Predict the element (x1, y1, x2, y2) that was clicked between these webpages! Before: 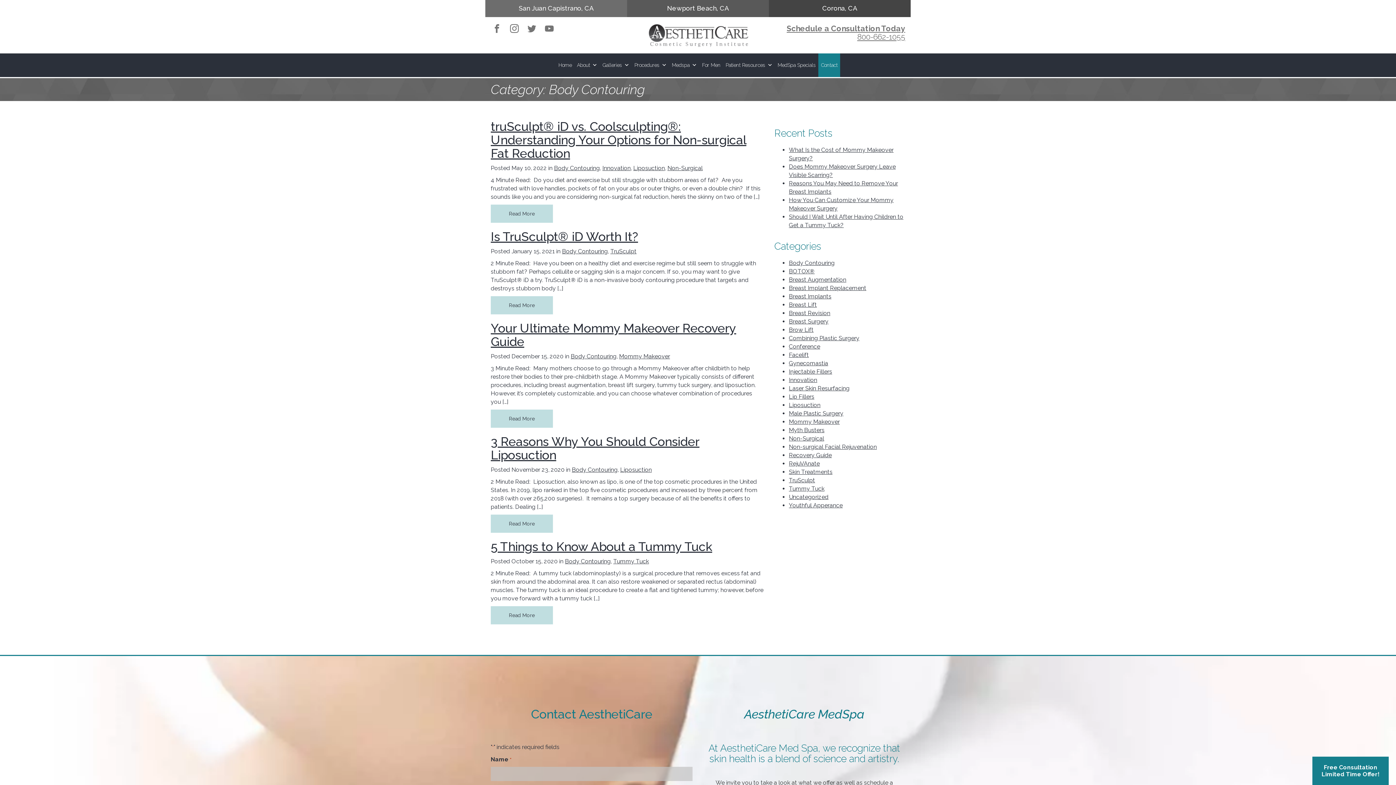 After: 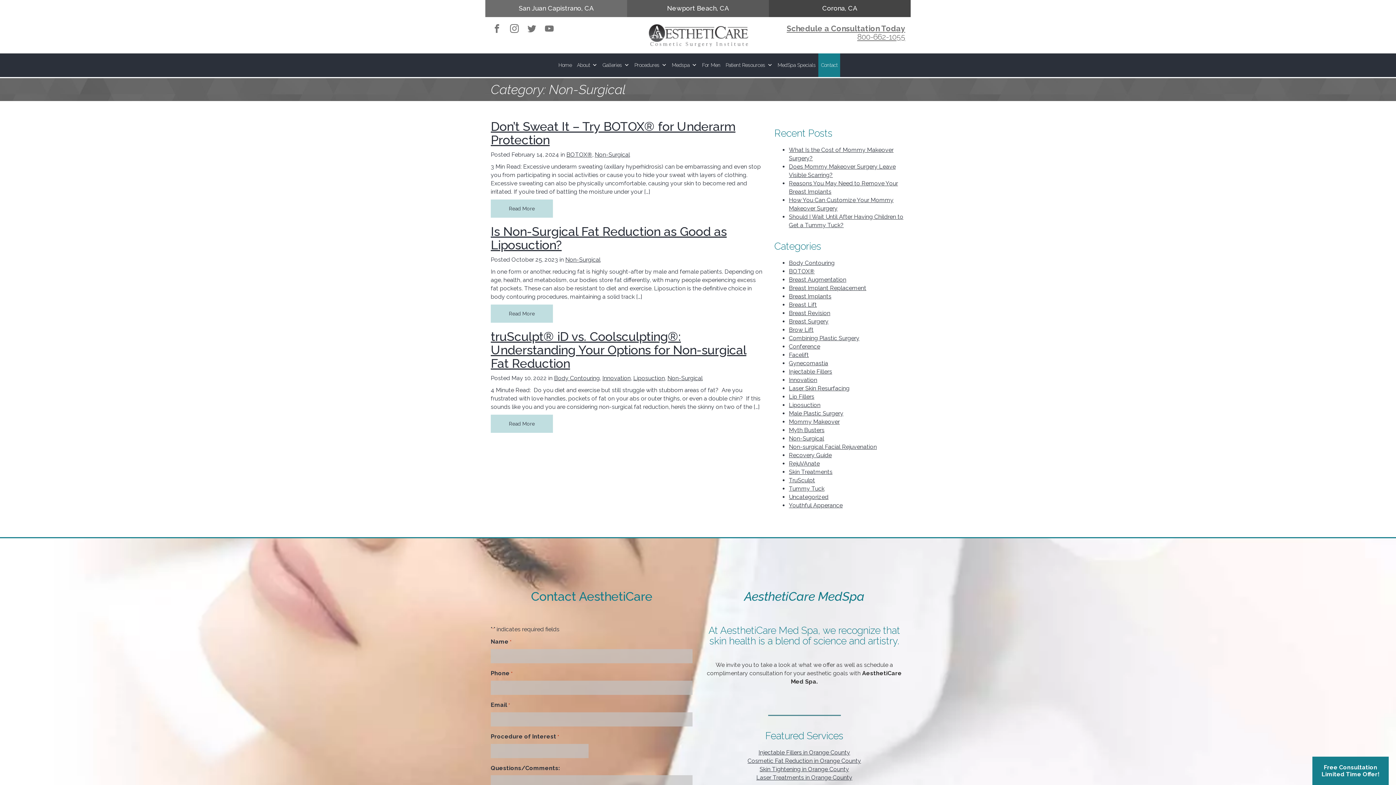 Action: label: Non-Surgical bbox: (667, 164, 702, 171)